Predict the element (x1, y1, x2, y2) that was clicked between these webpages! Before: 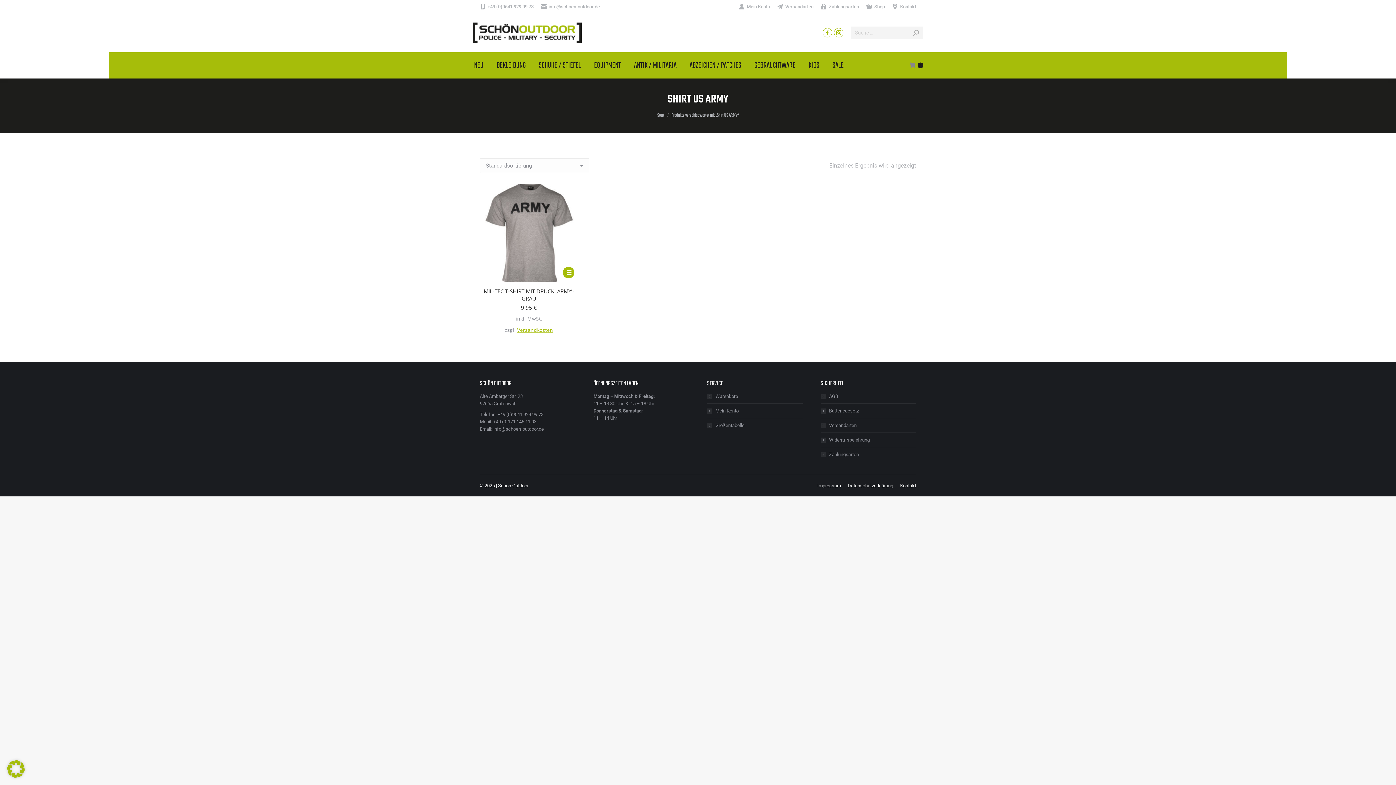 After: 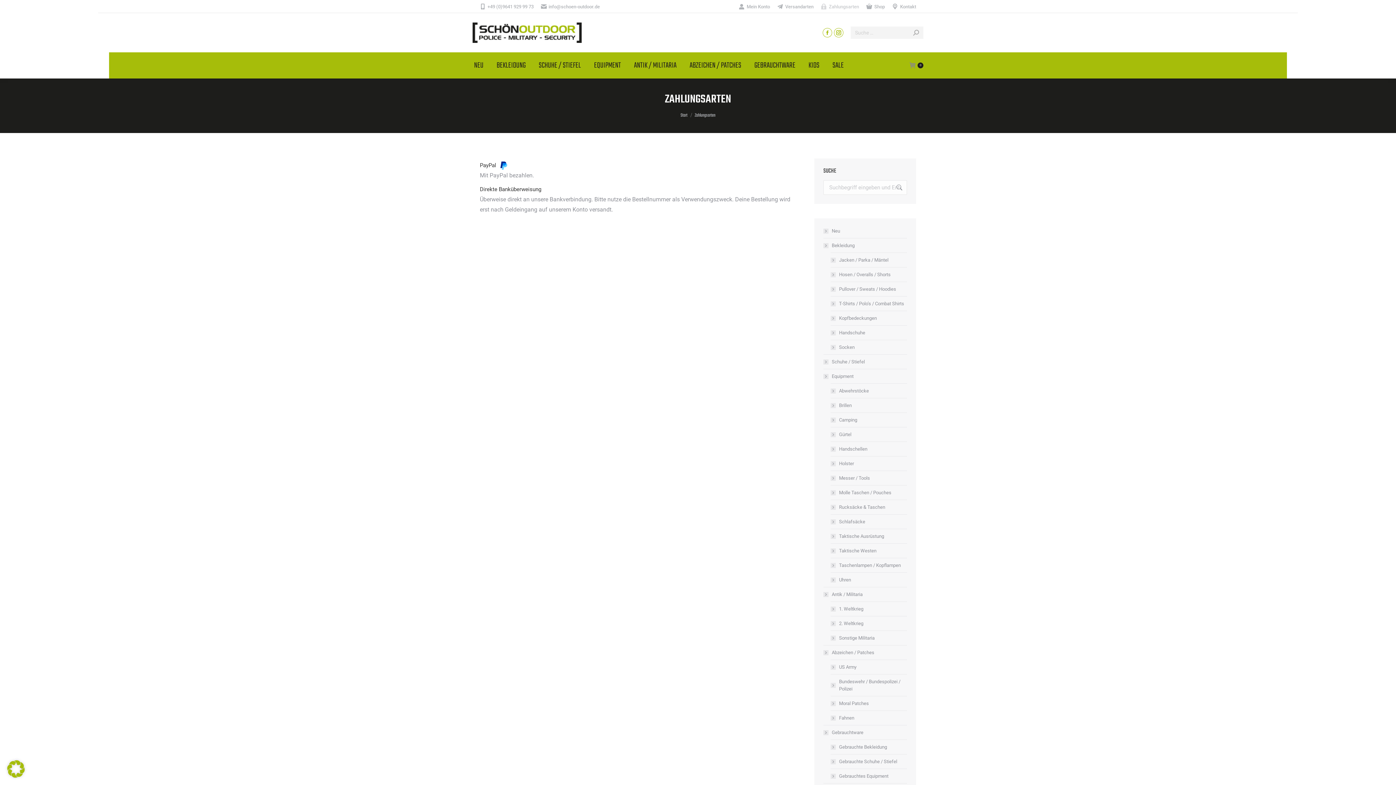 Action: label: Zahlungsarten bbox: (820, 451, 859, 458)